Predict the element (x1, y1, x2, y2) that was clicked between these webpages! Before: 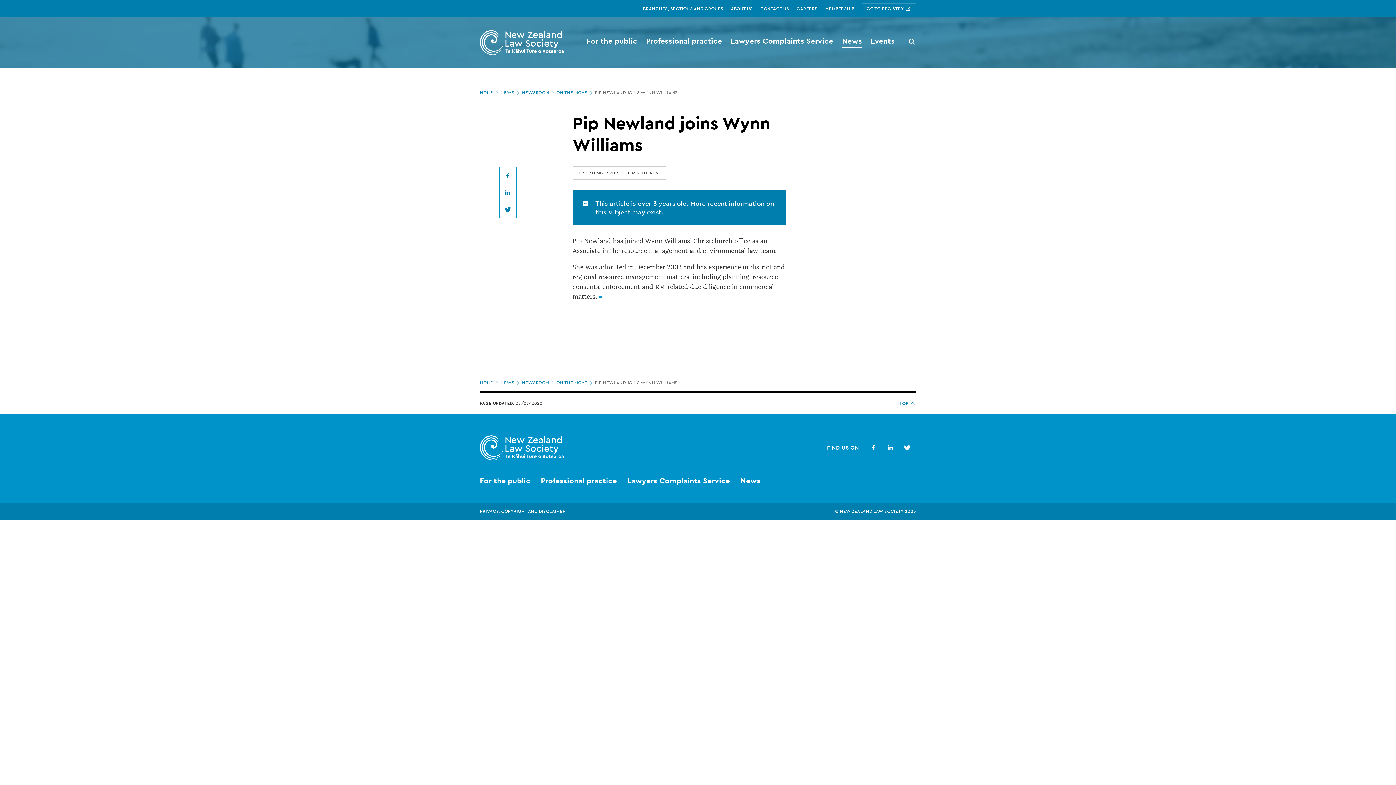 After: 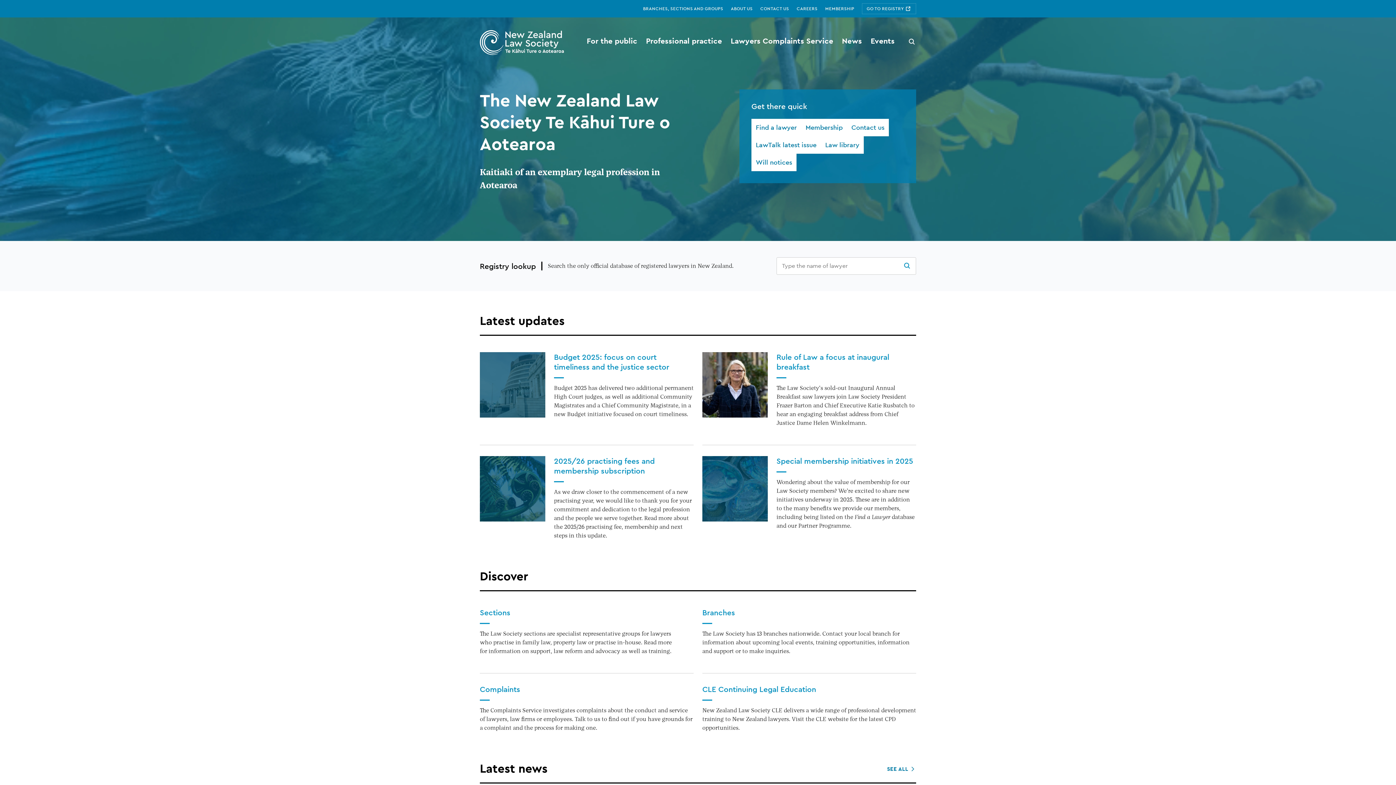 Action: label: HOME bbox: (480, 89, 500, 96)